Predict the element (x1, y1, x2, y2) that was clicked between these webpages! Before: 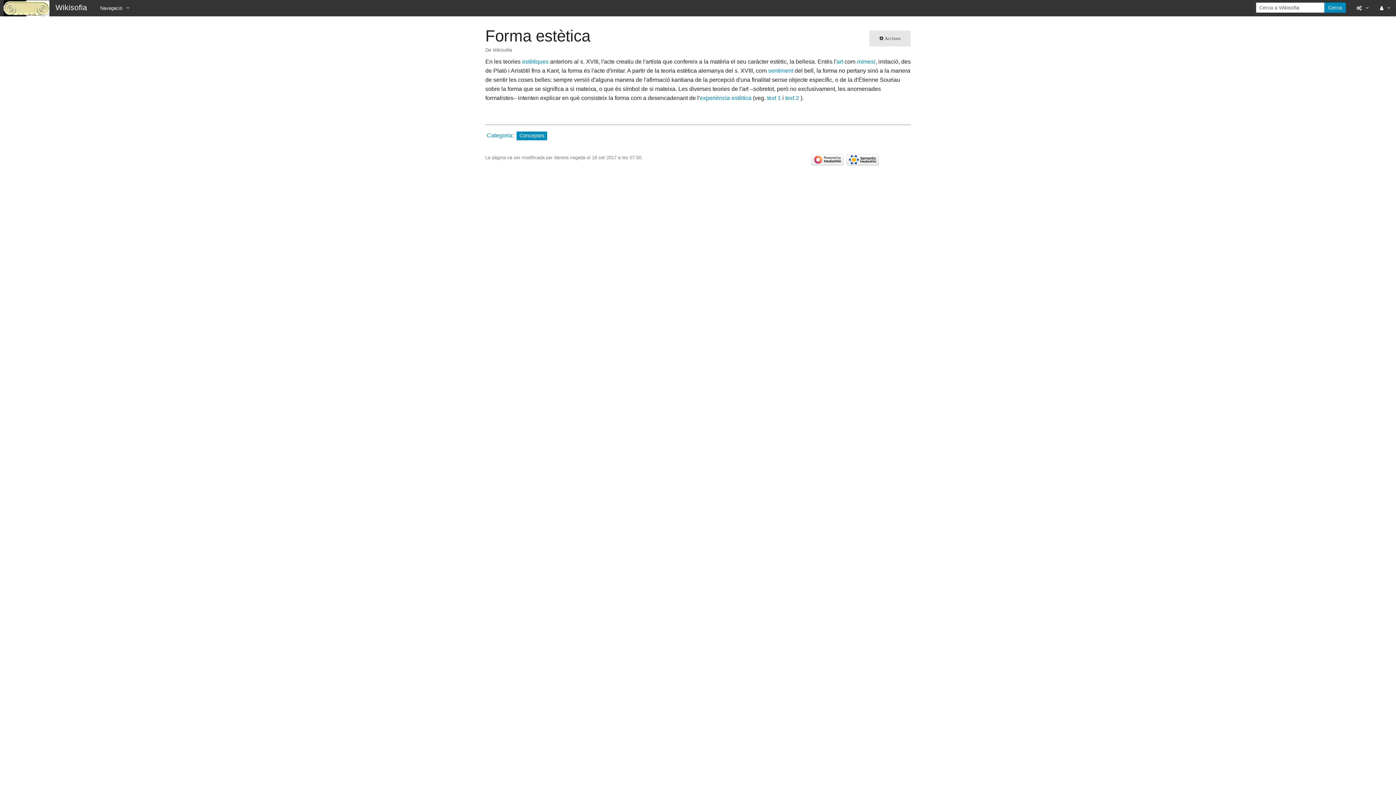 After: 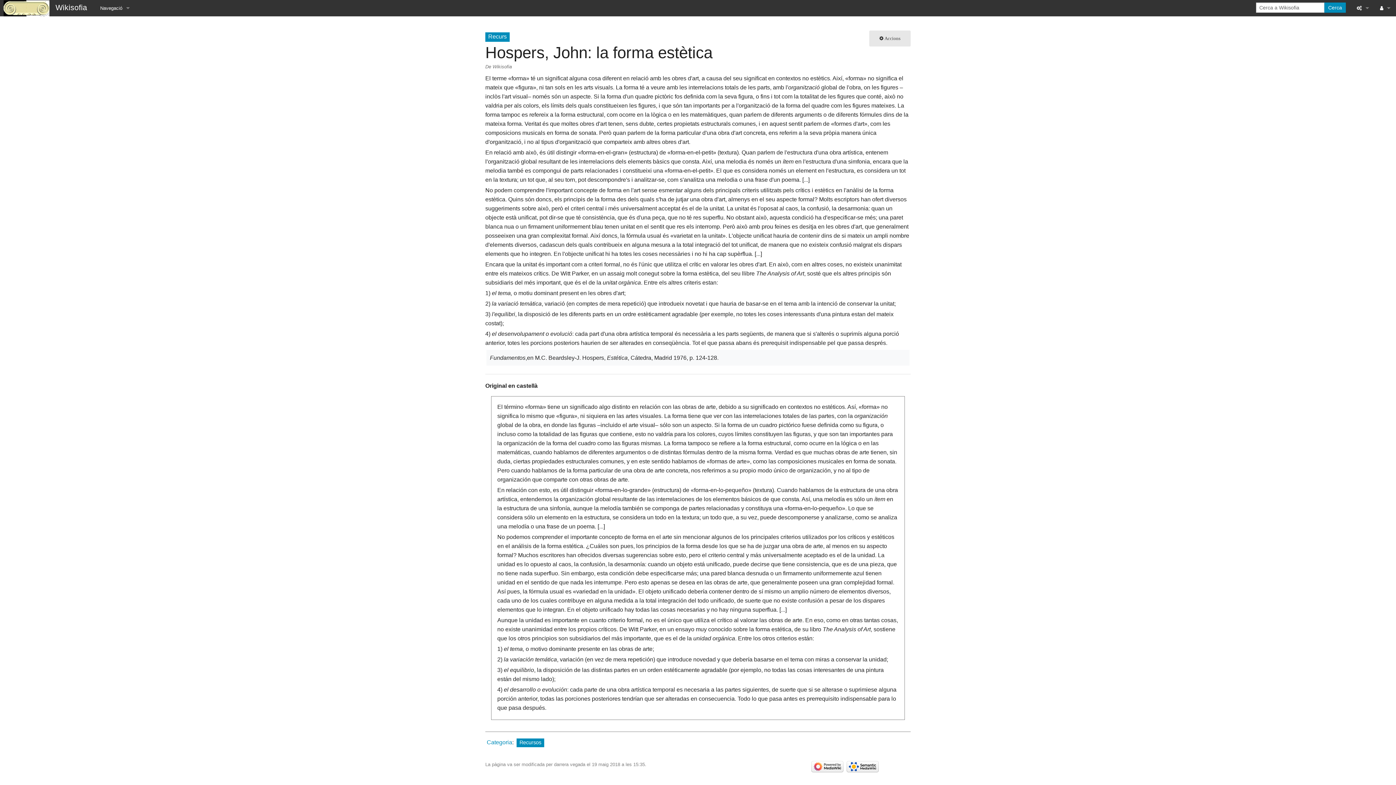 Action: label: text 1 bbox: (767, 95, 781, 101)